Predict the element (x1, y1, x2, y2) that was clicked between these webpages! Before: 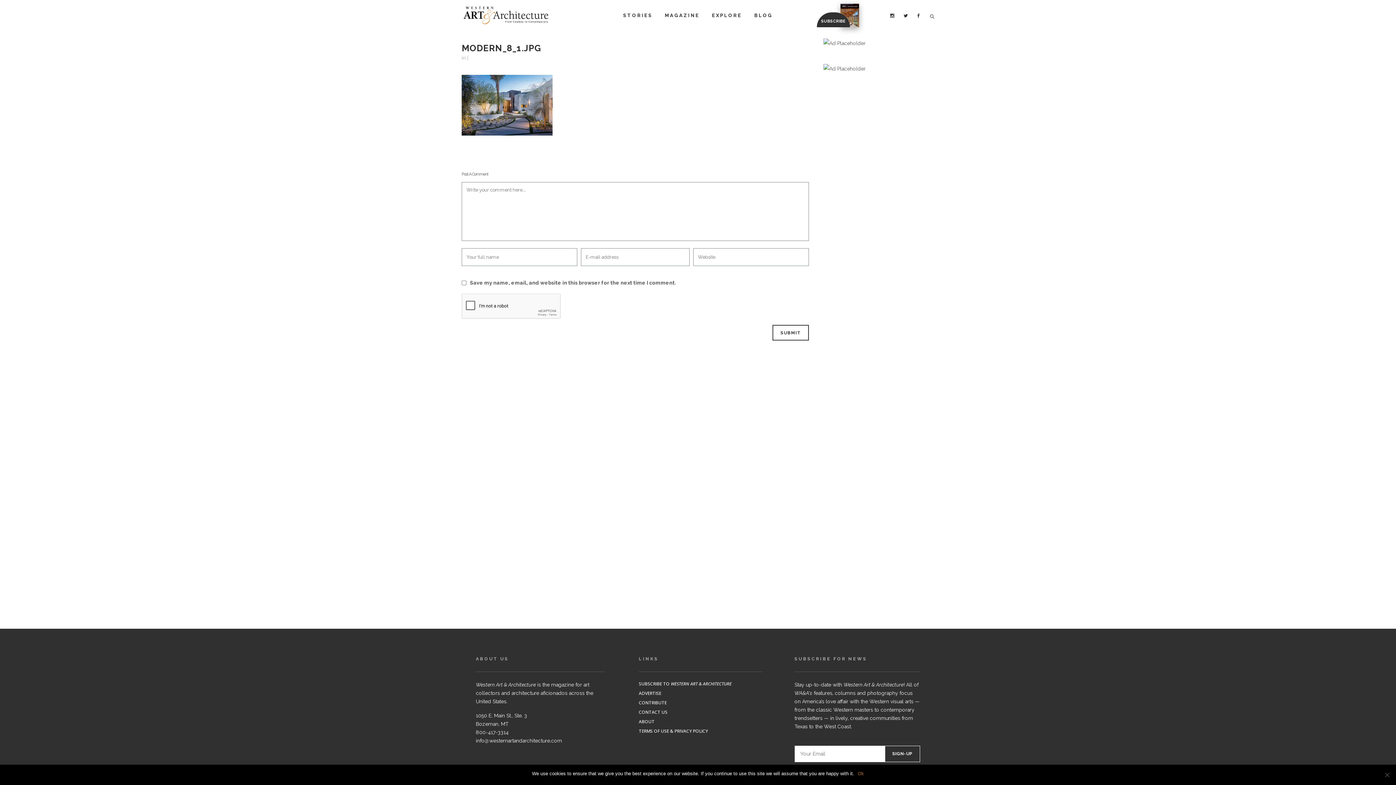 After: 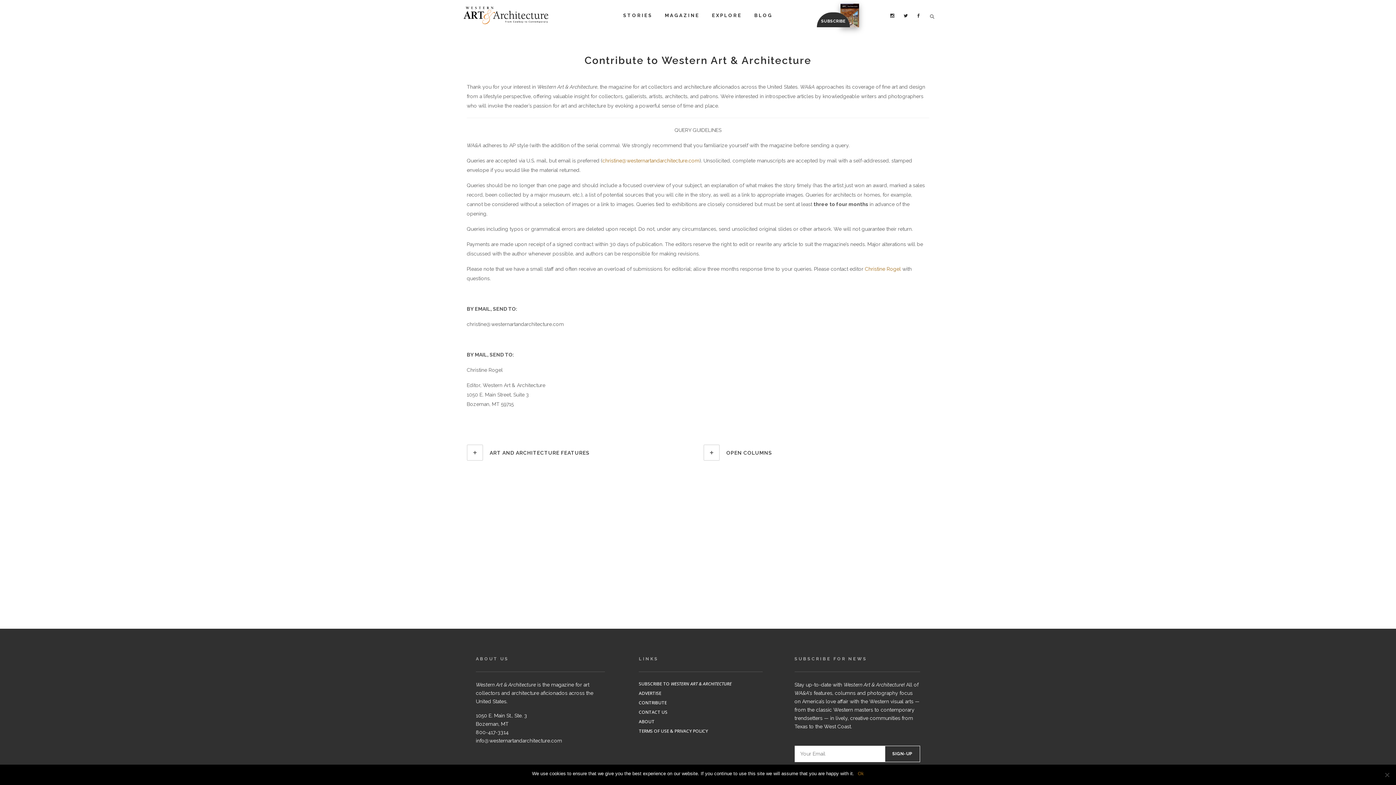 Action: label: CONTRIBUTE bbox: (639, 700, 762, 706)